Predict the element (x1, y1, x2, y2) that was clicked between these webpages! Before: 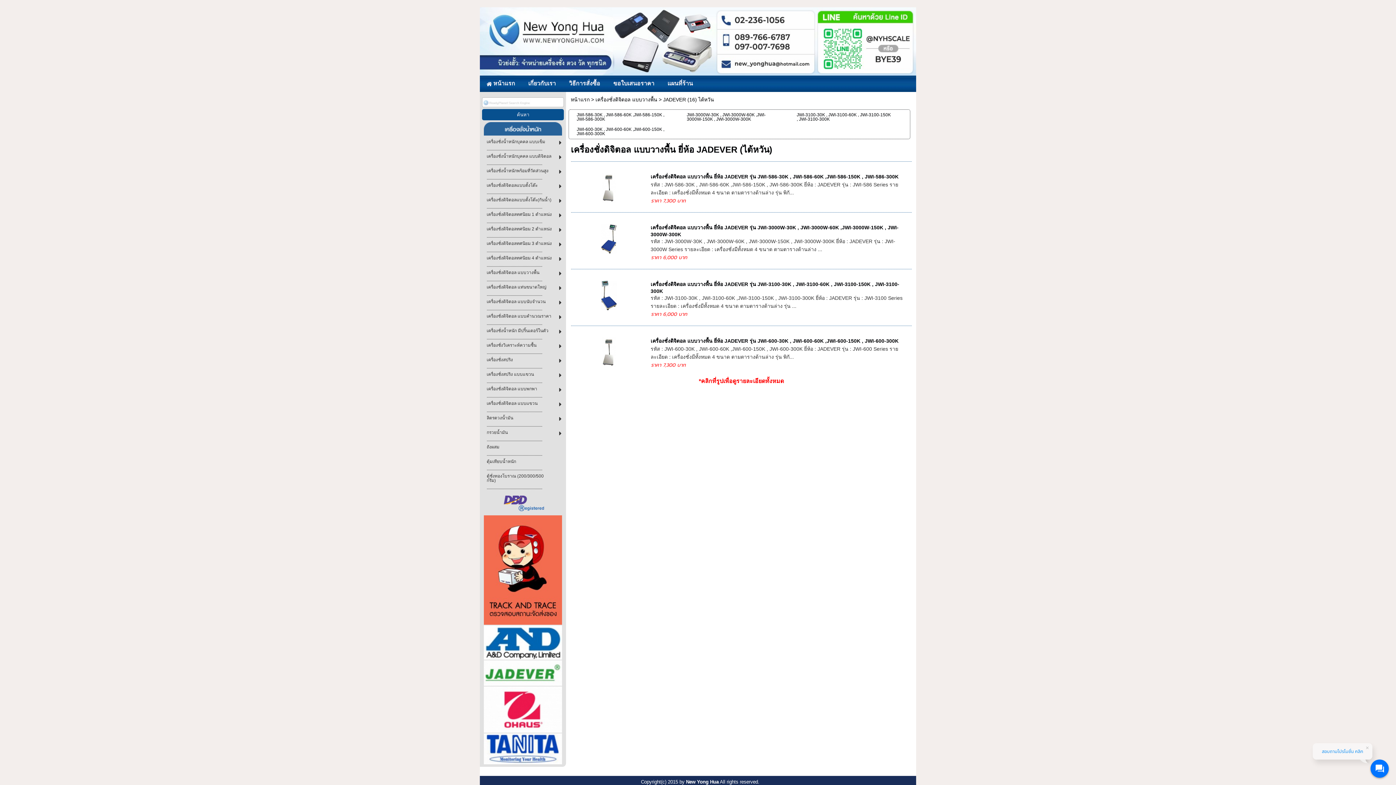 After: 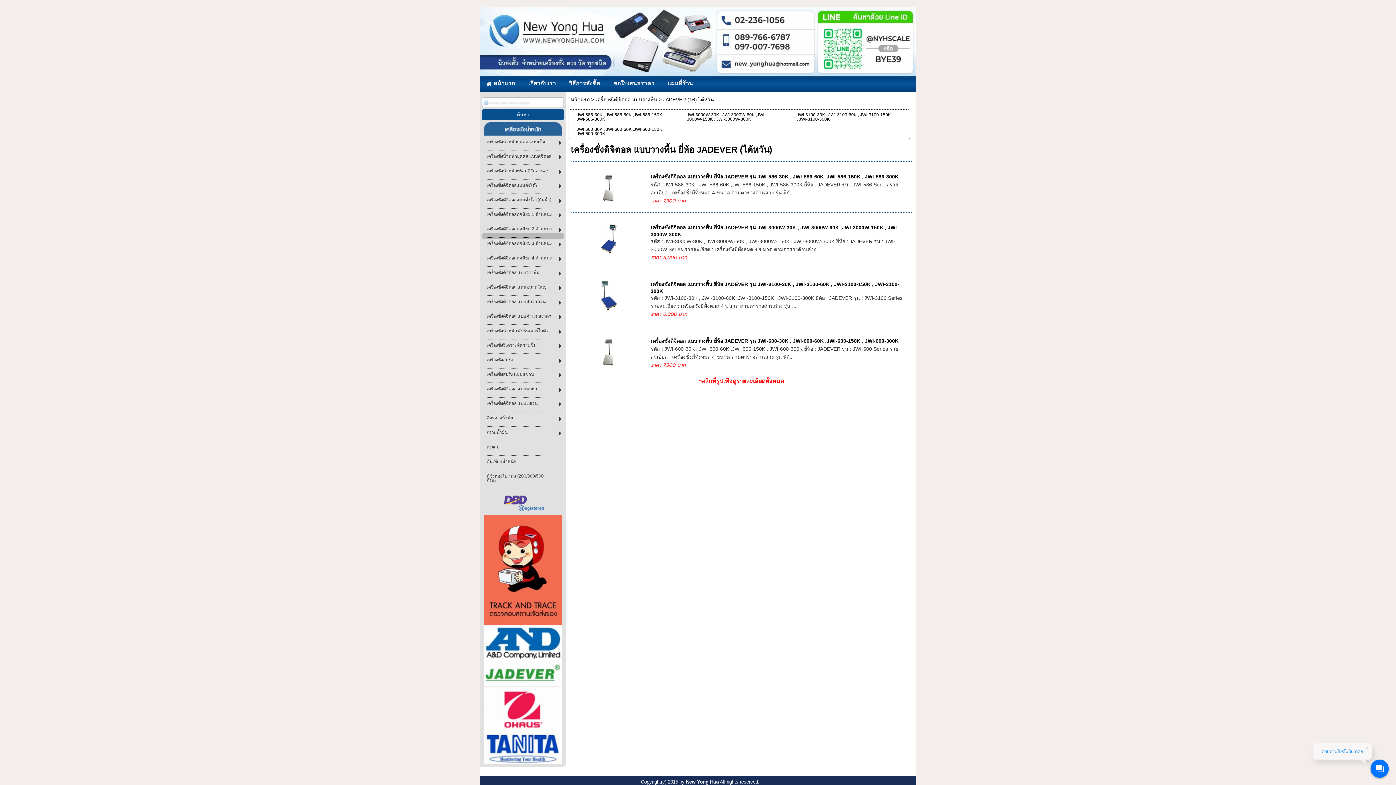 Action: label: ................................................... bbox: (486, 233, 552, 239)